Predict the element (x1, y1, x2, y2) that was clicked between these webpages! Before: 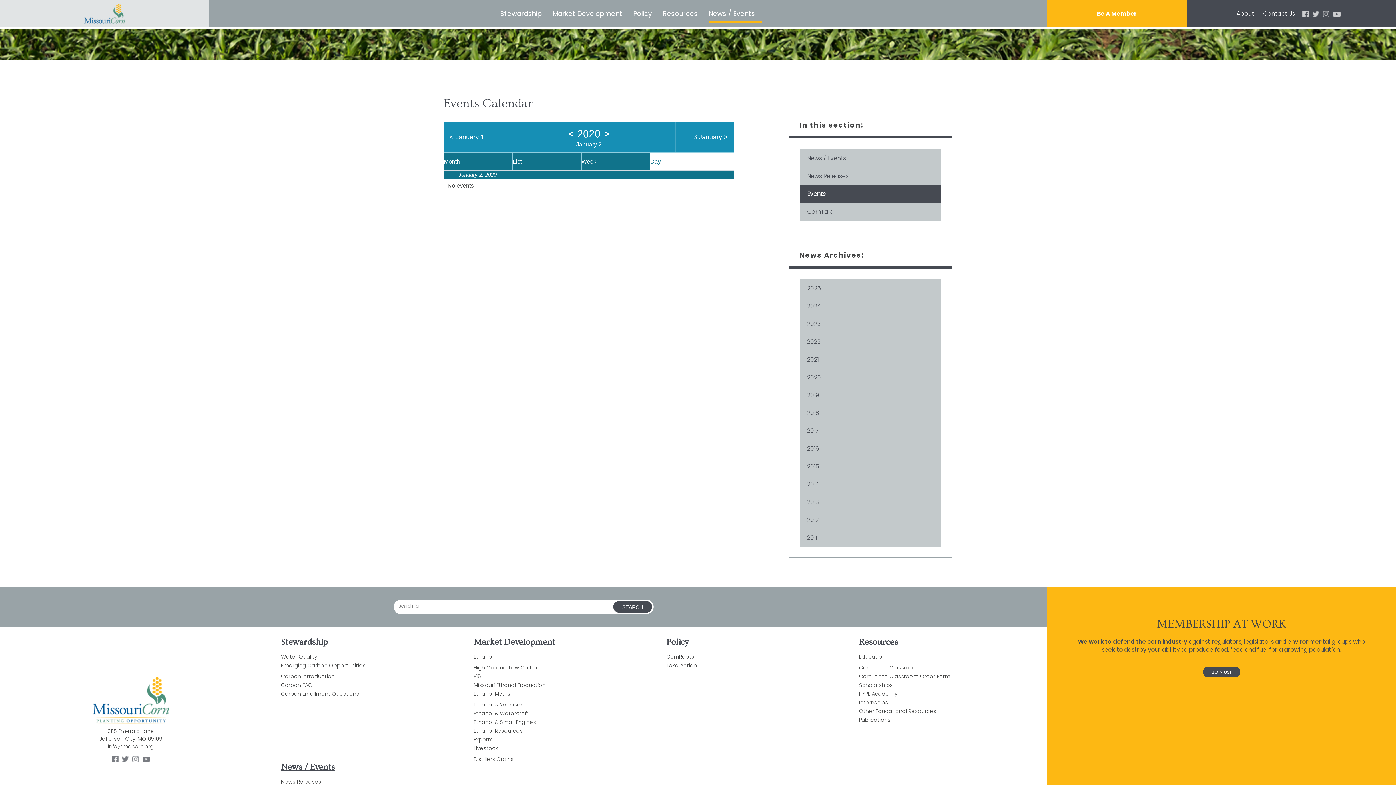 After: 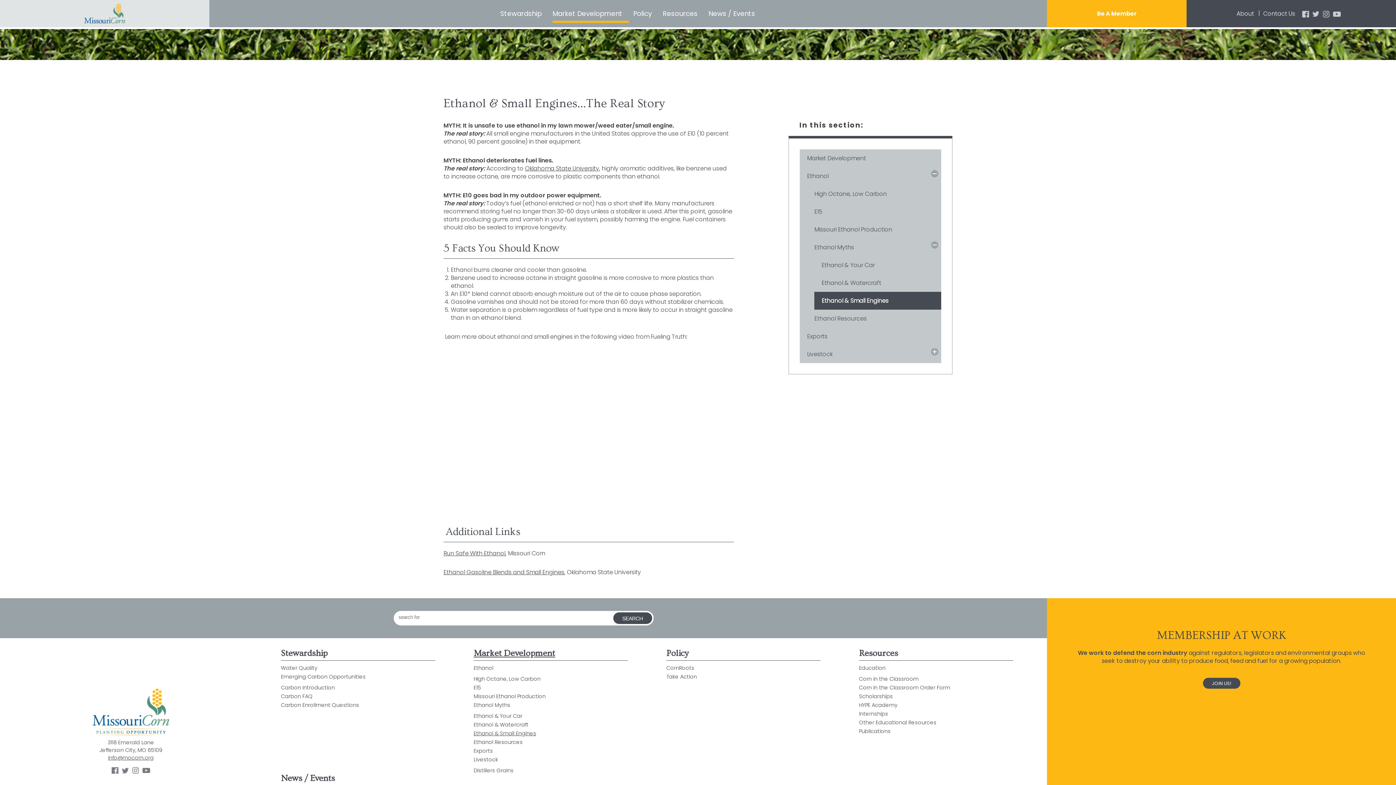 Action: label: Ethanol & Small Engines bbox: (473, 718, 536, 726)